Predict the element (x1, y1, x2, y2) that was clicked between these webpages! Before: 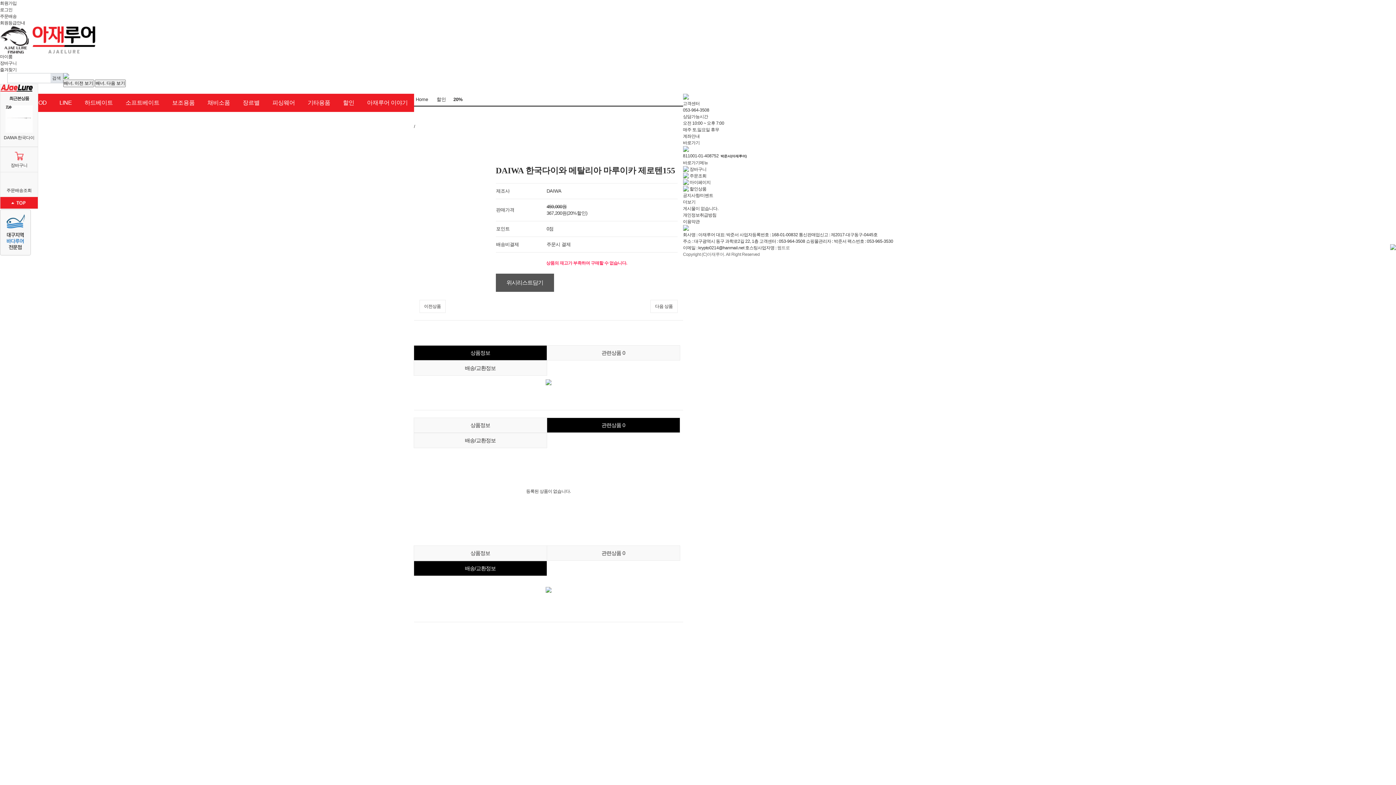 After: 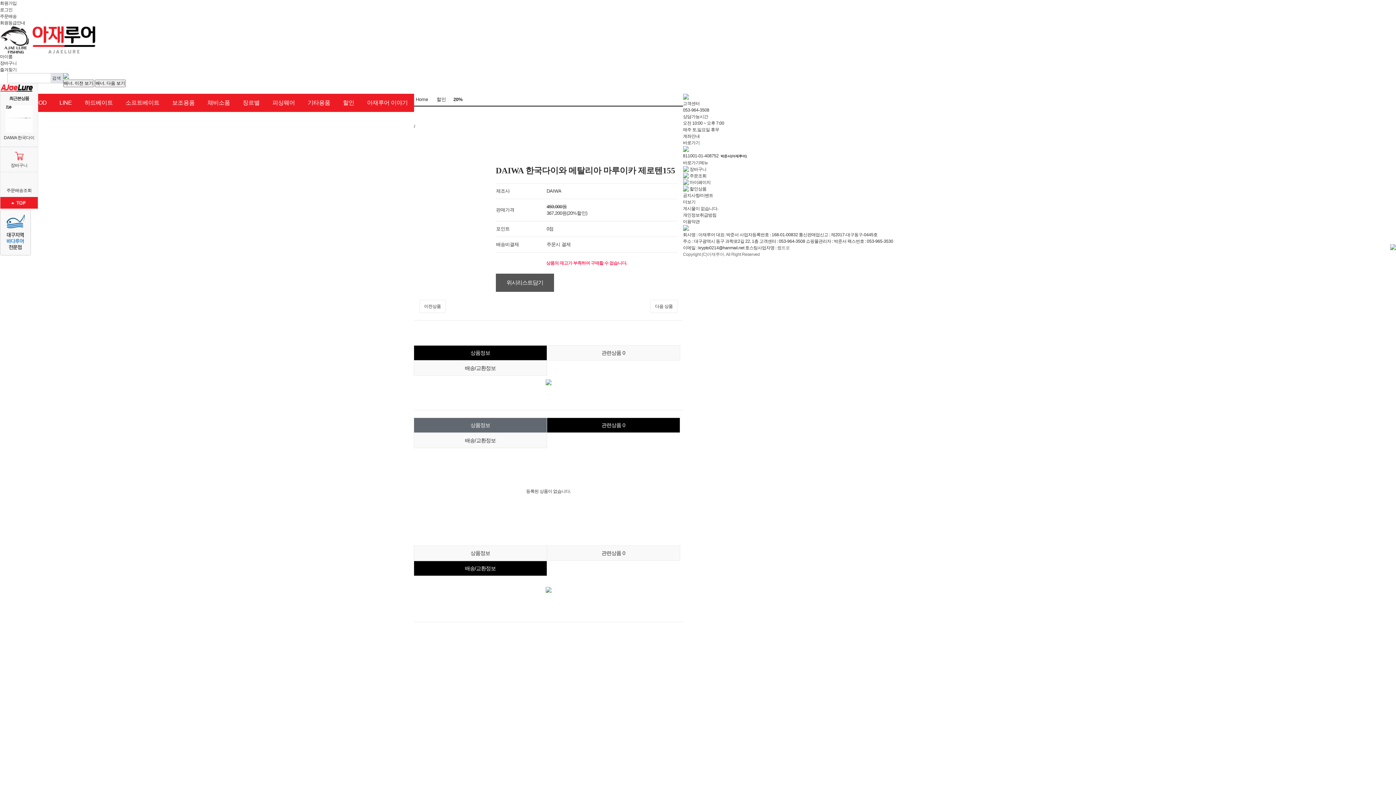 Action: label: 상품정보 bbox: (413, 417, 547, 433)